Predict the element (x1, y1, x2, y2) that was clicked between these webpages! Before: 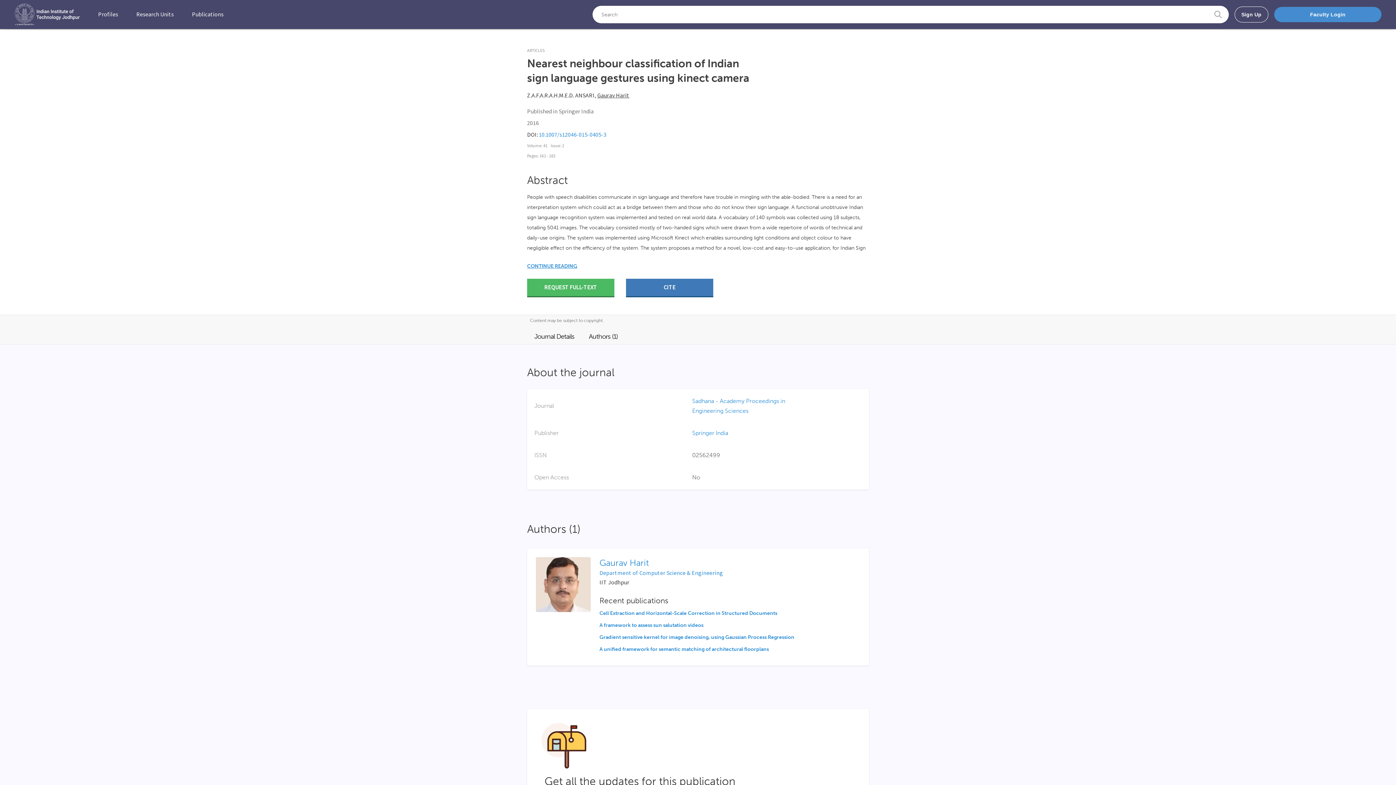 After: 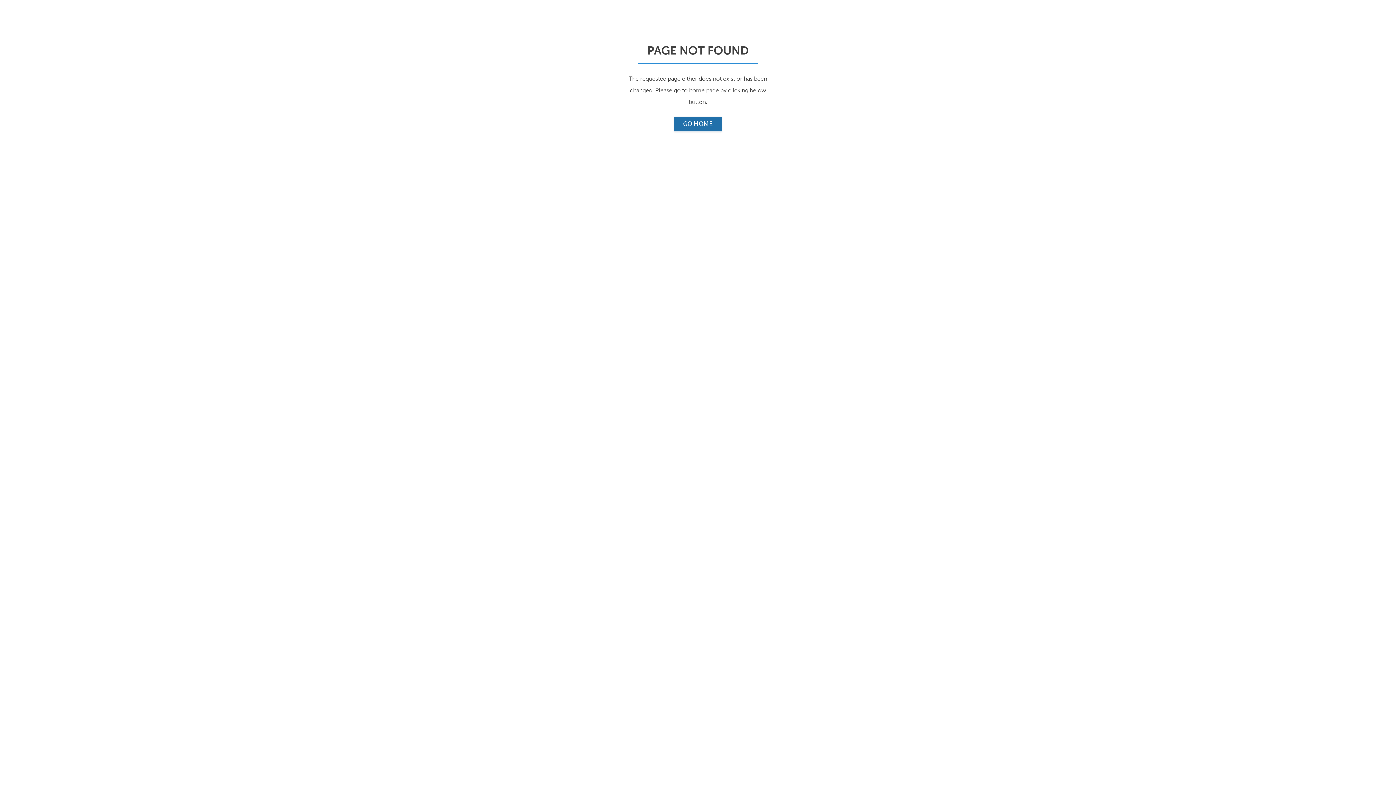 Action: bbox: (597, 91, 629, 99) label: Gaurav Harit